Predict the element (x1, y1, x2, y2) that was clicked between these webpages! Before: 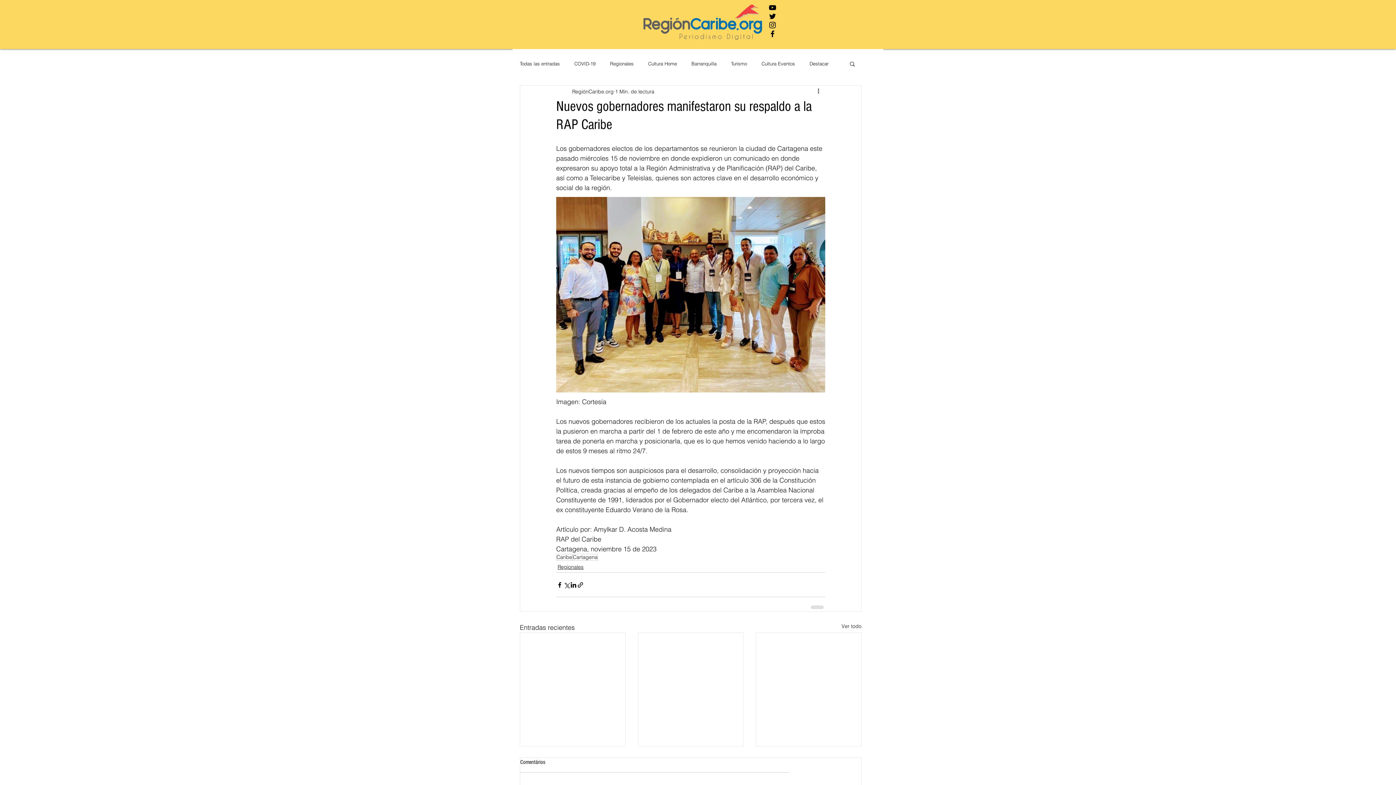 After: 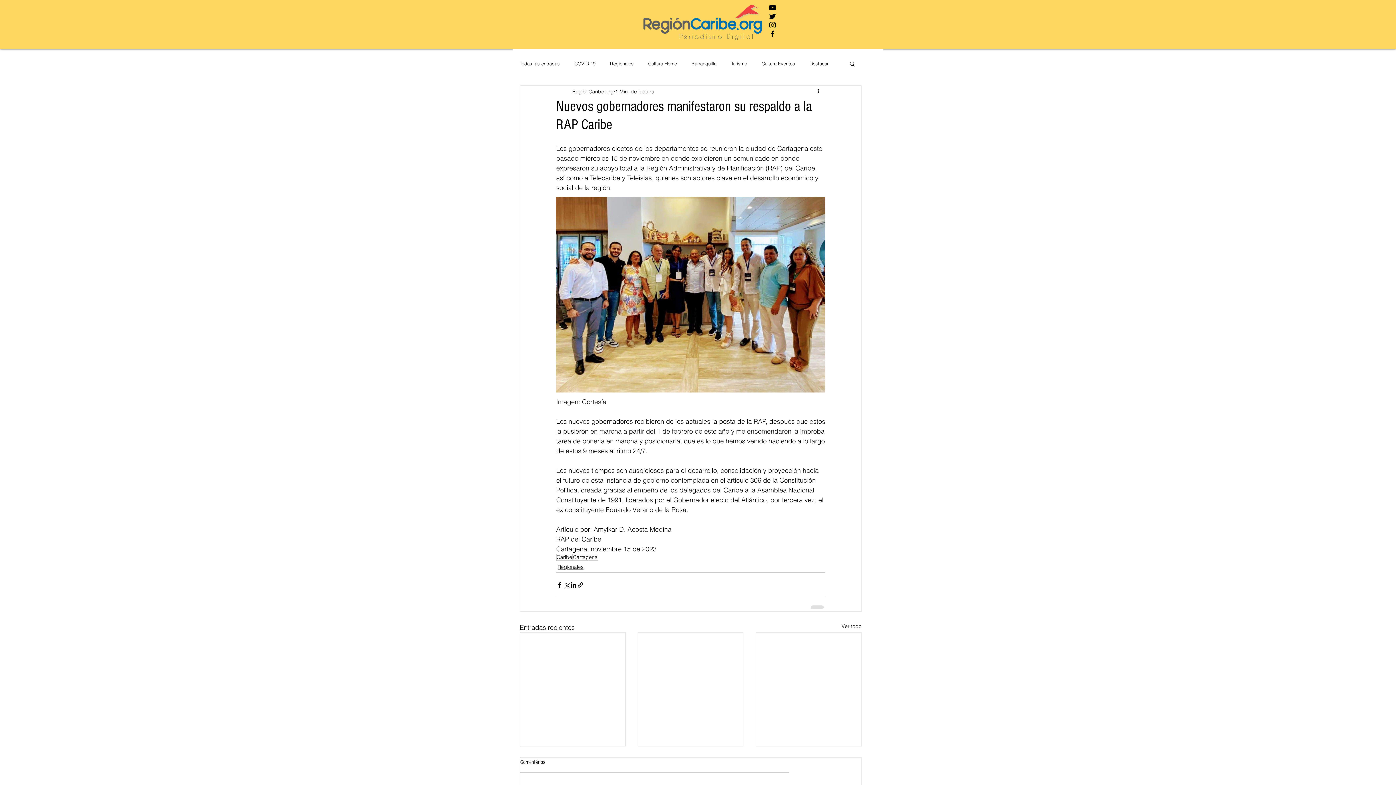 Action: label: Negro del icono de YouTube bbox: (768, 3, 777, 12)